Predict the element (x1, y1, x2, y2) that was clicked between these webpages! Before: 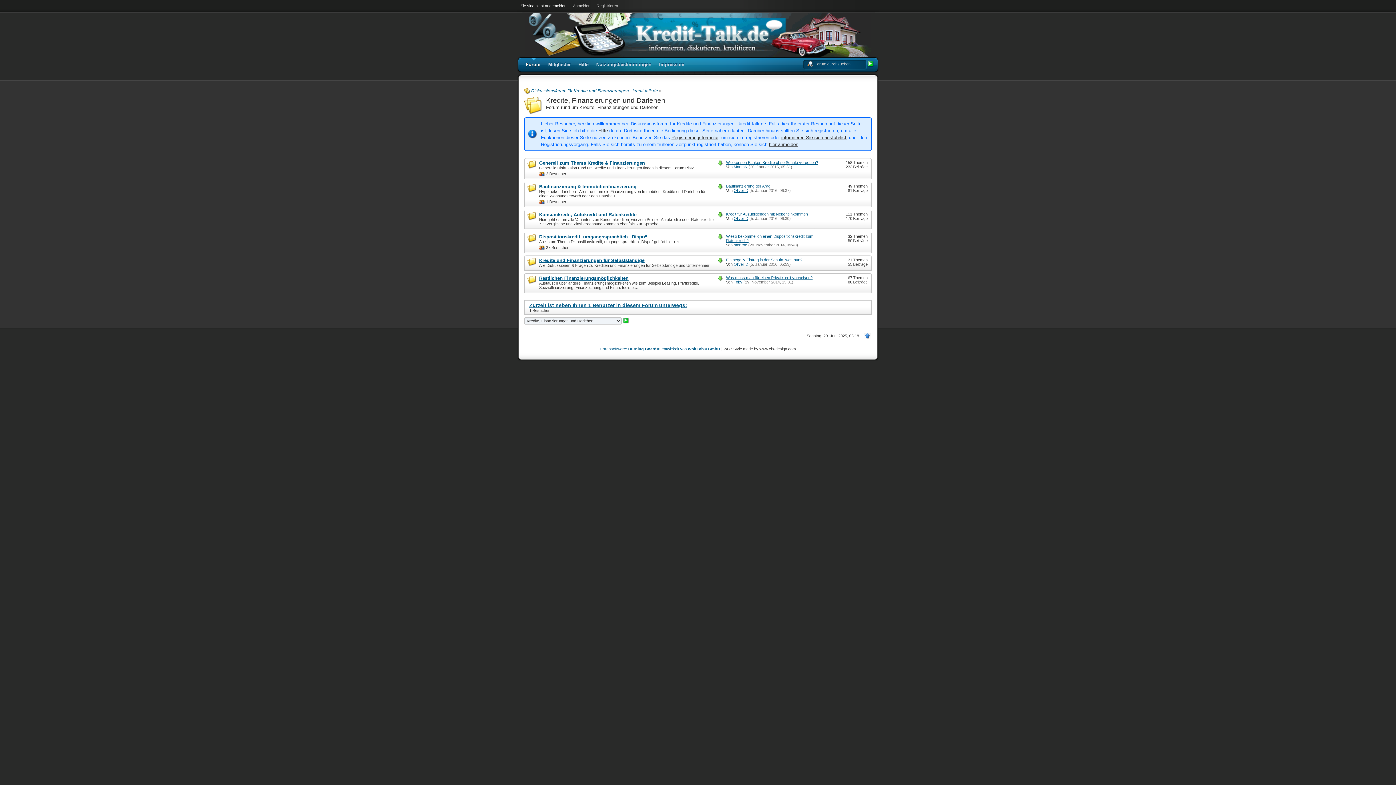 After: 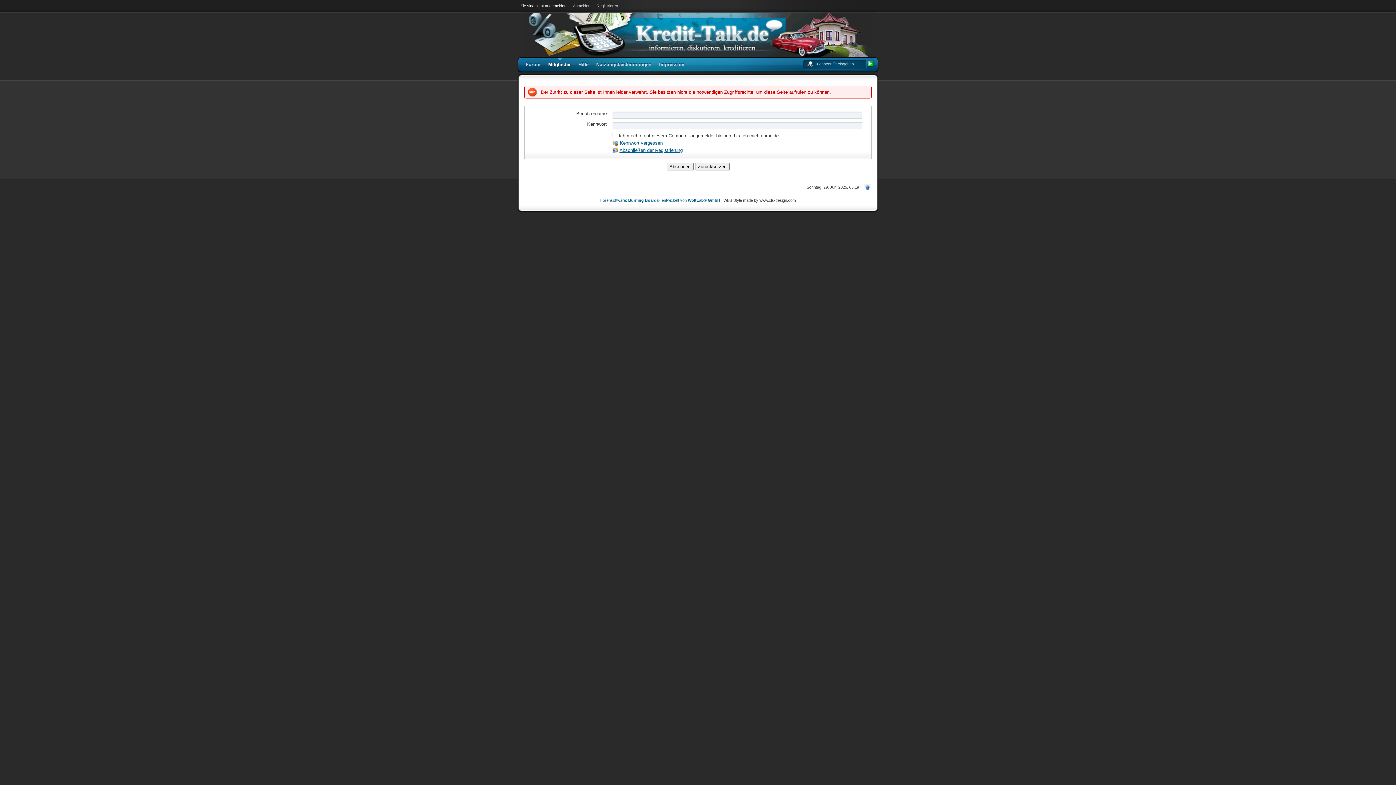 Action: label: Oliver D bbox: (733, 262, 748, 266)